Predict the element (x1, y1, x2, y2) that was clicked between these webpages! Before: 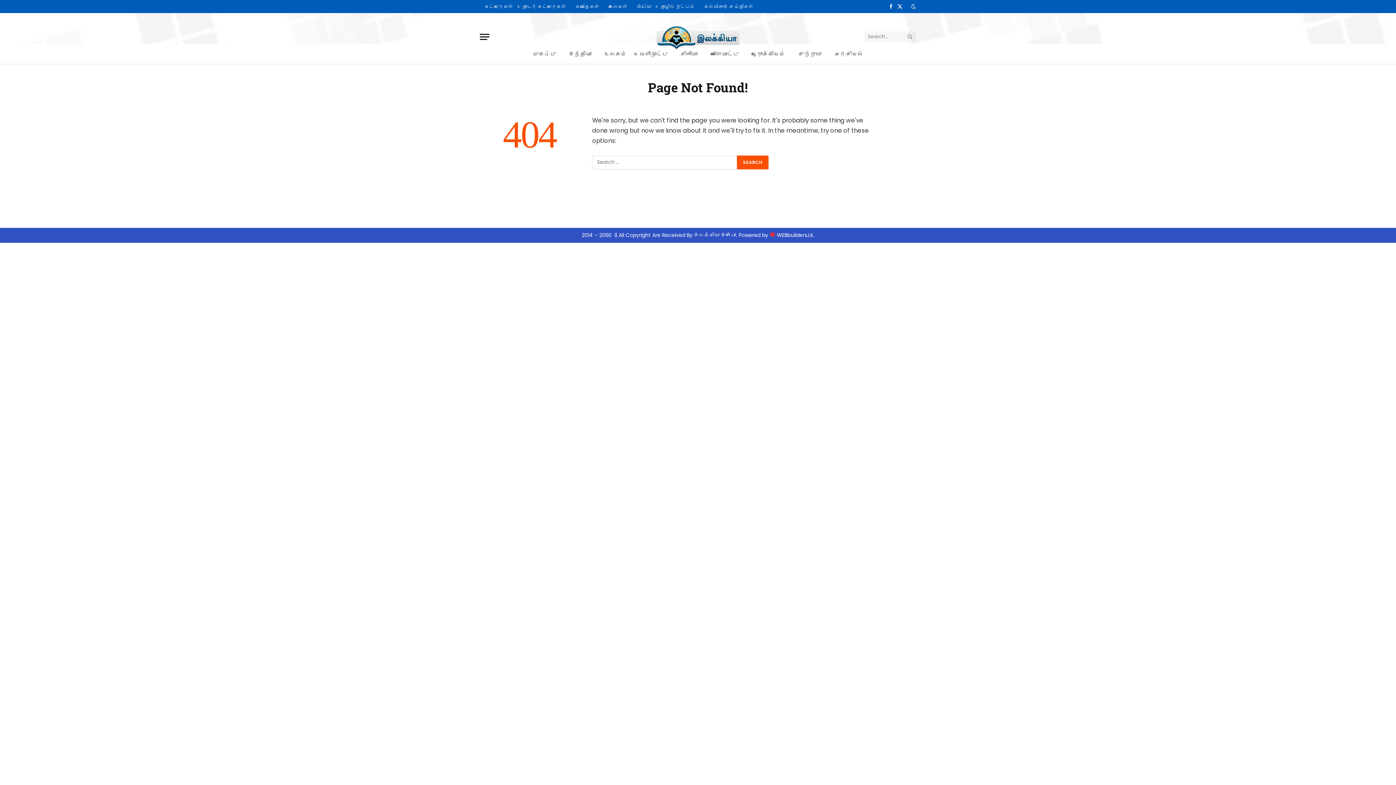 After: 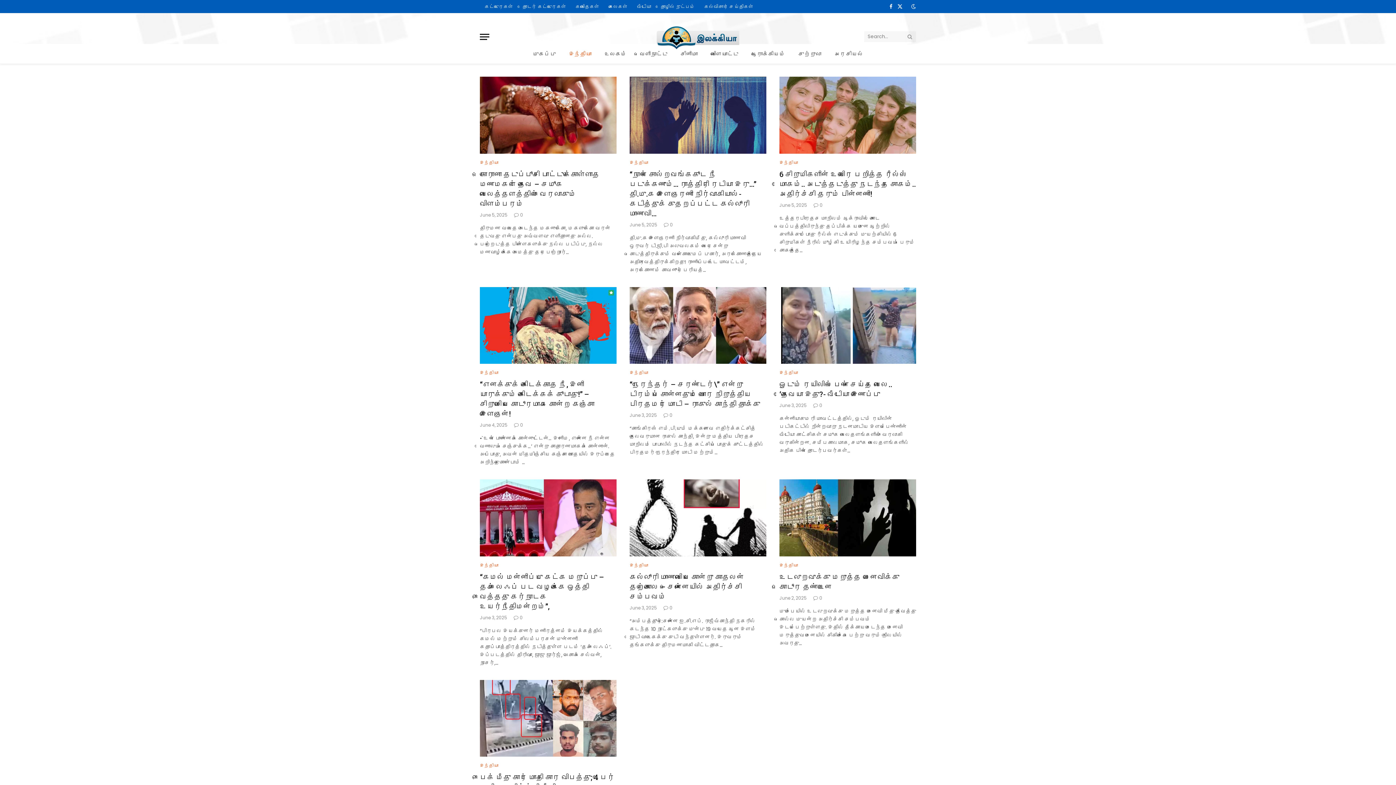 Action: bbox: (562, 44, 598, 63) label: இந்தியா